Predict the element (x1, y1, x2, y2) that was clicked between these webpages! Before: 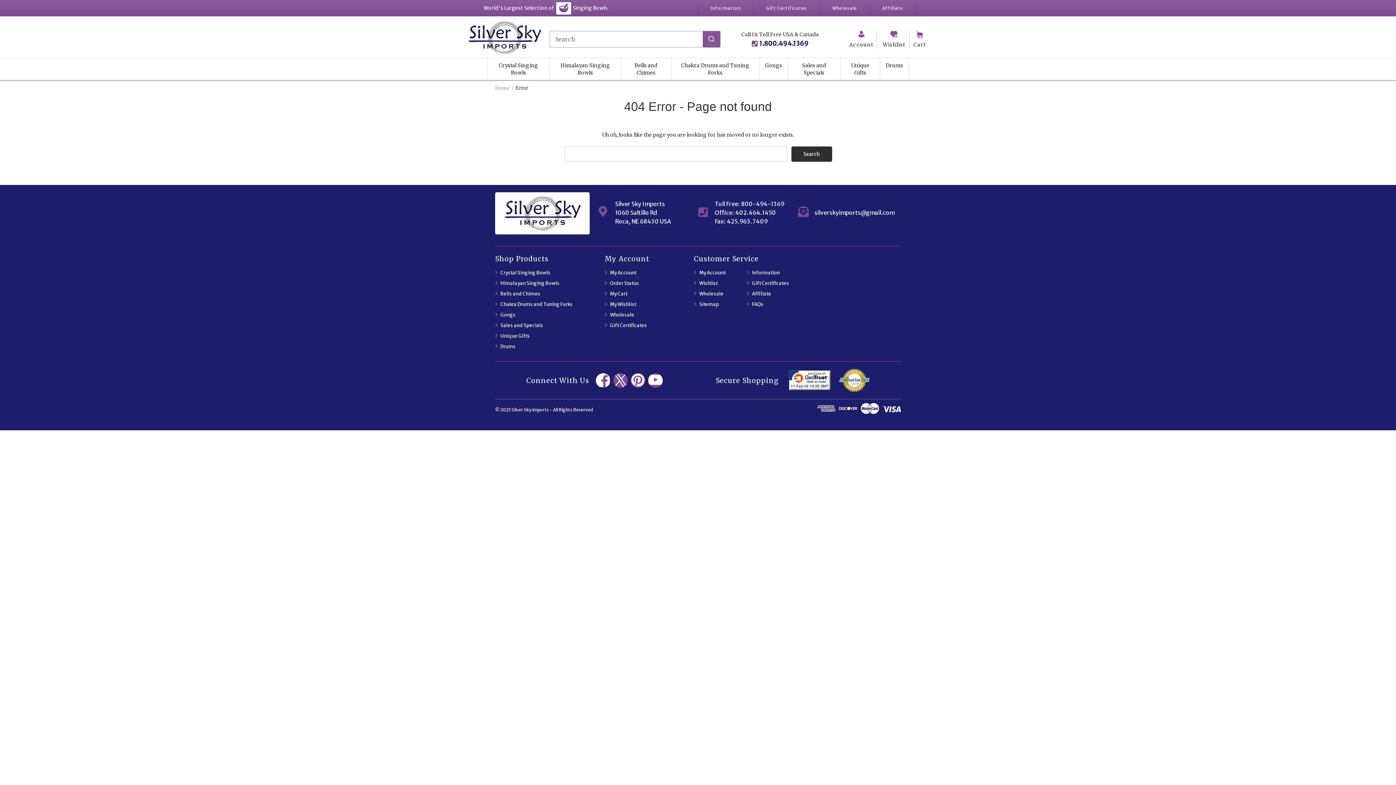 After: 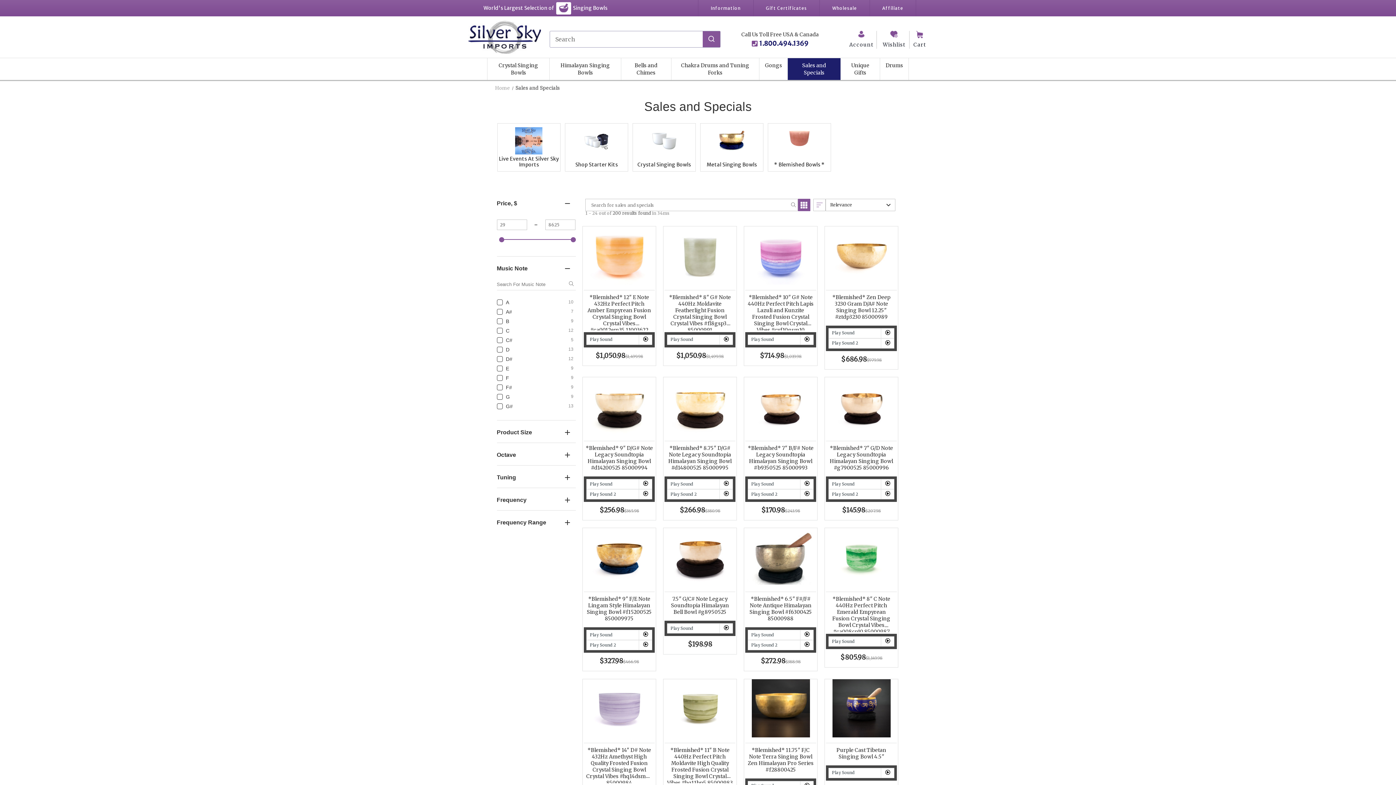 Action: label:  Sales and Specials bbox: (495, 320, 604, 330)